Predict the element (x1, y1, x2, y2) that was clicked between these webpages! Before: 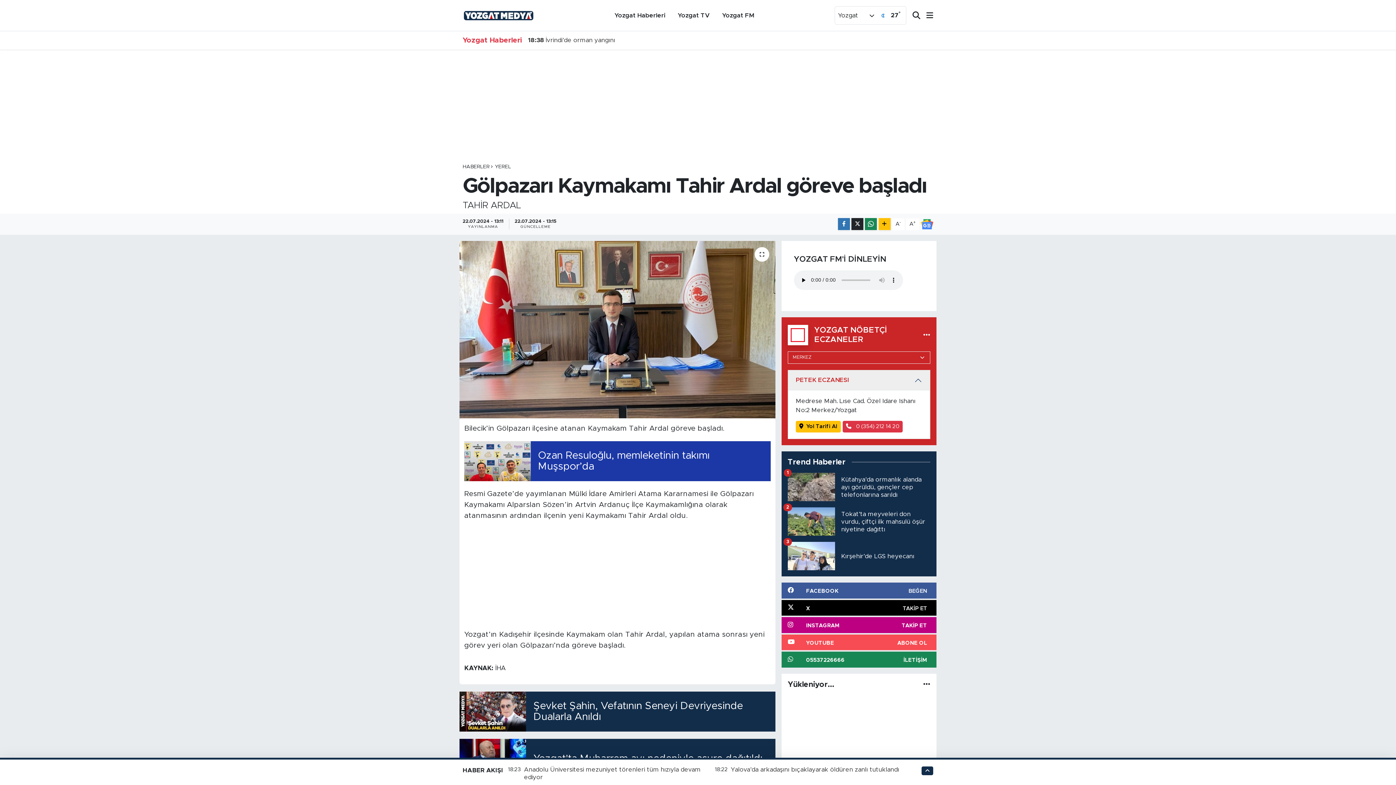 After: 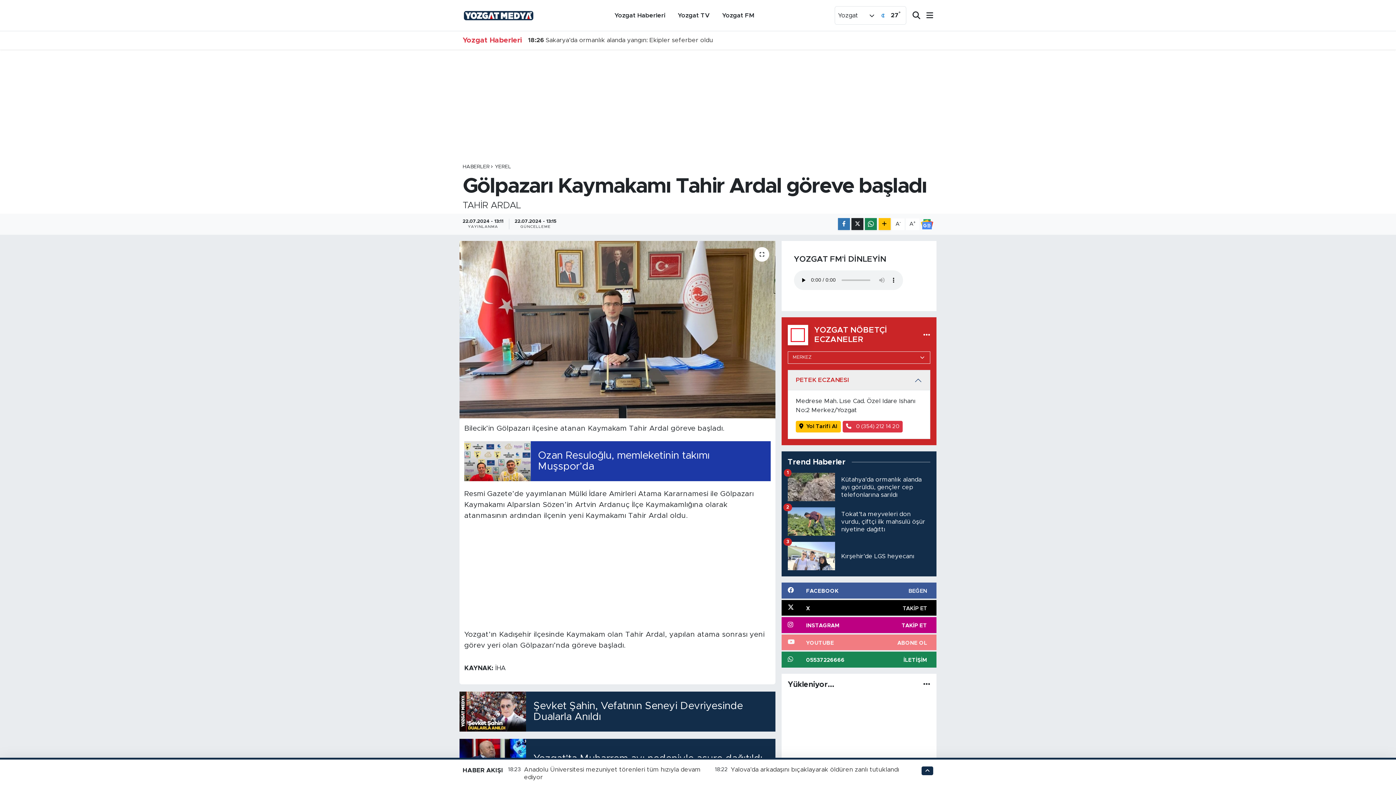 Action: bbox: (781, 634, 936, 650) label: YOUTUBE
ABONE OL